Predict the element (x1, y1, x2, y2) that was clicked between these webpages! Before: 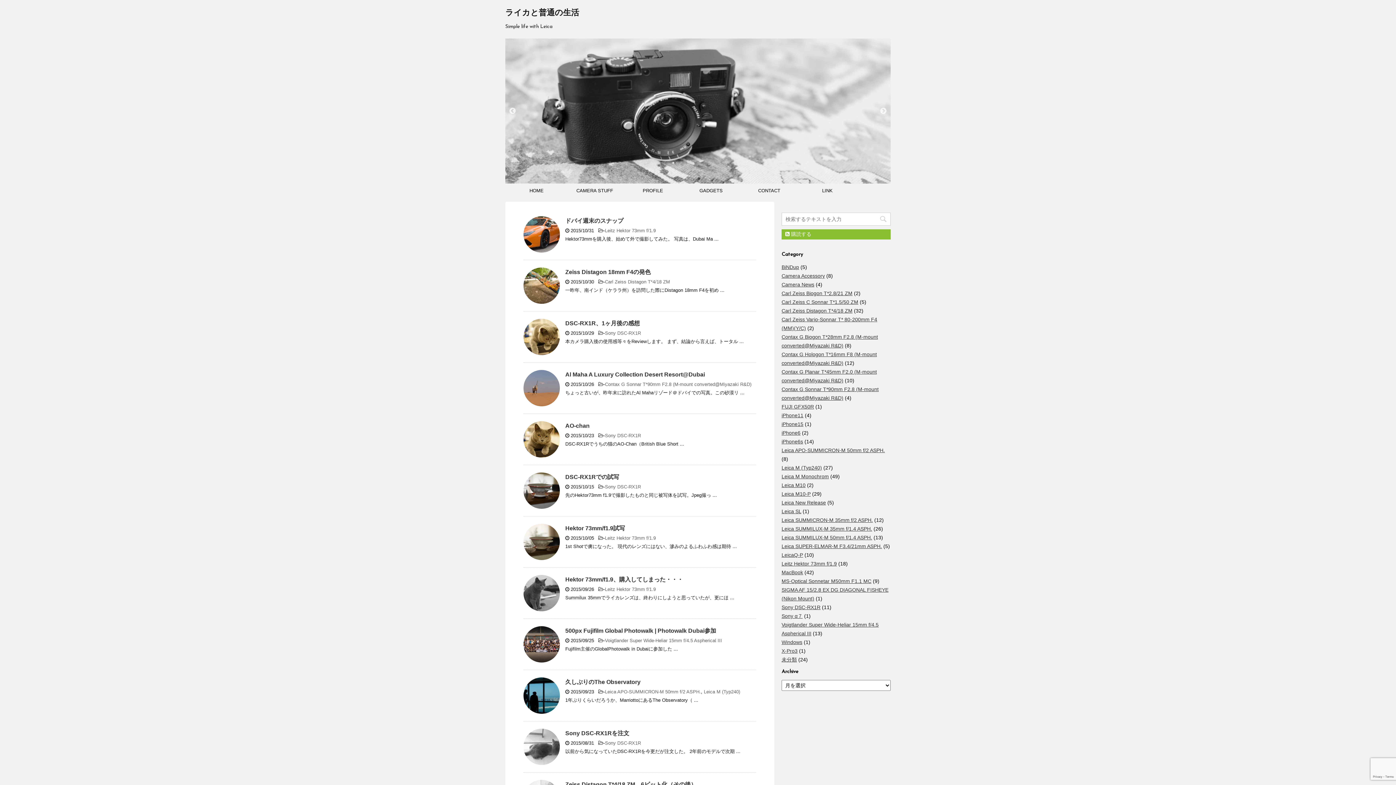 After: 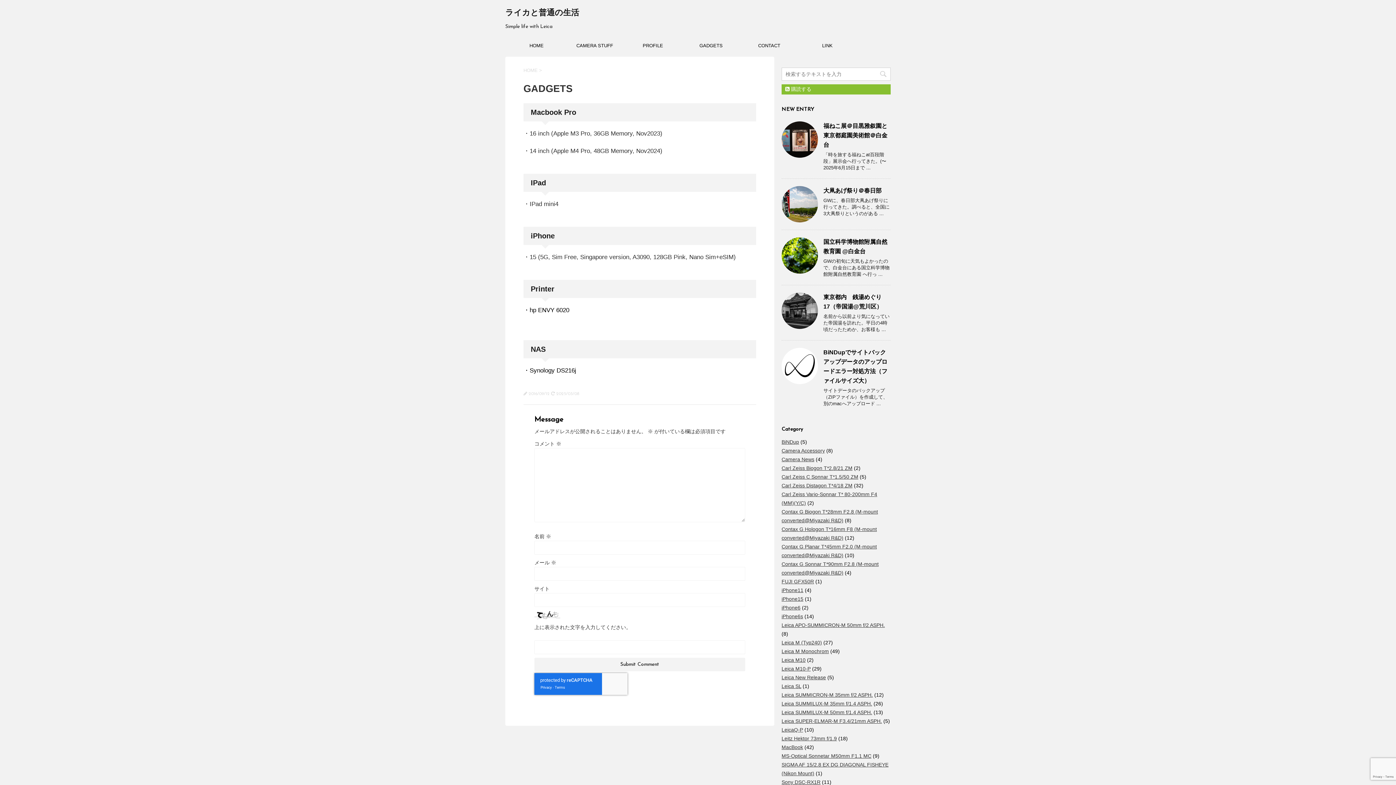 Action: bbox: (682, 183, 740, 198) label: GADGETS